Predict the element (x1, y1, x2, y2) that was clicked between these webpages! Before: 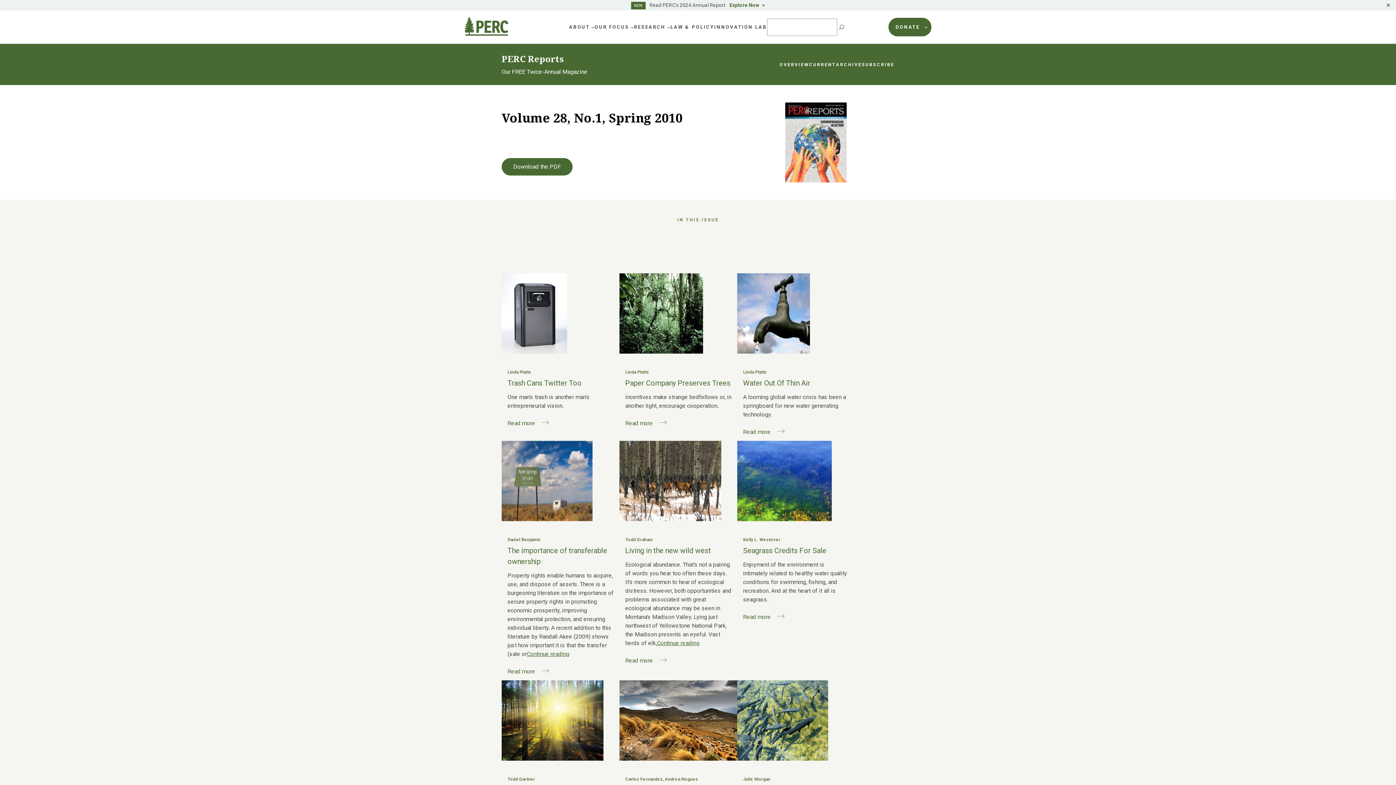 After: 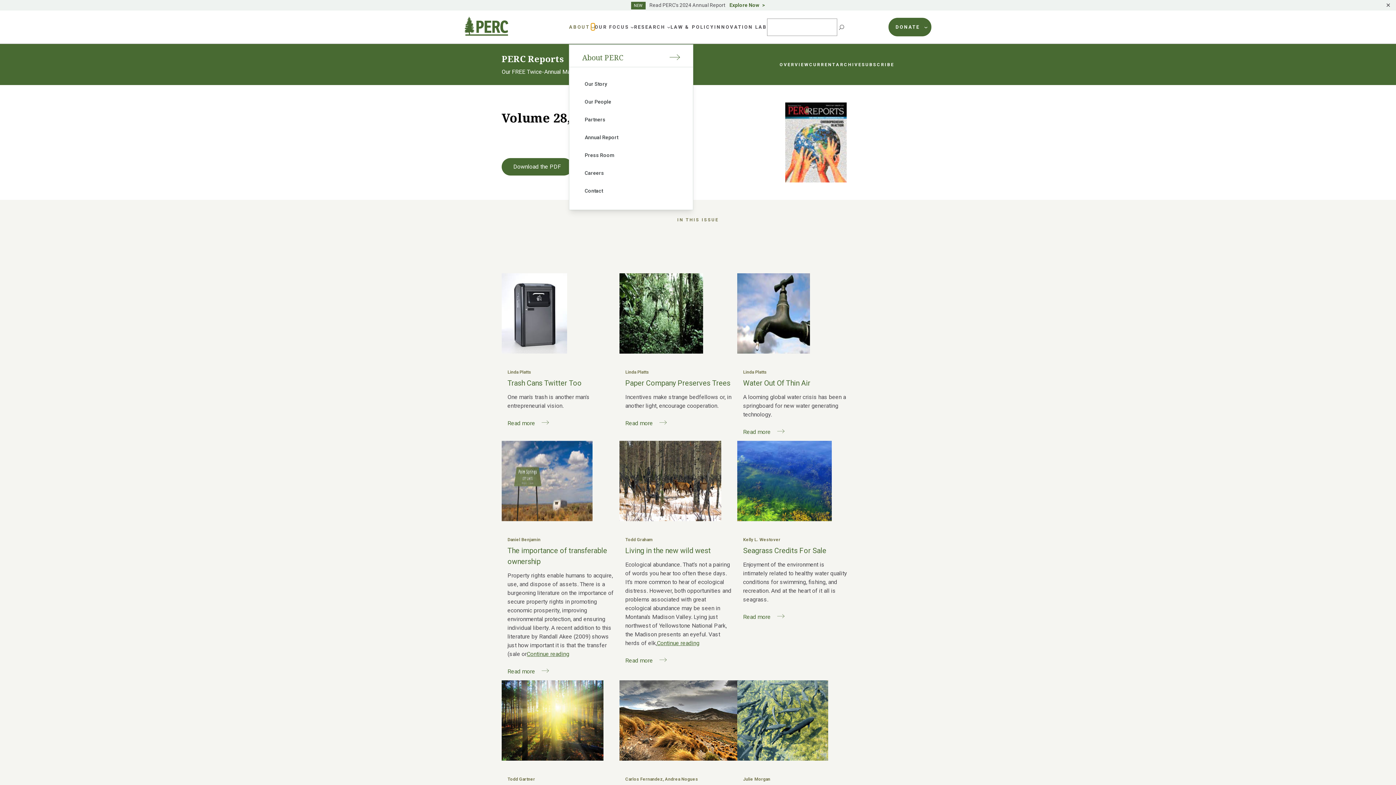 Action: bbox: (591, 25, 594, 28) label: About submenu